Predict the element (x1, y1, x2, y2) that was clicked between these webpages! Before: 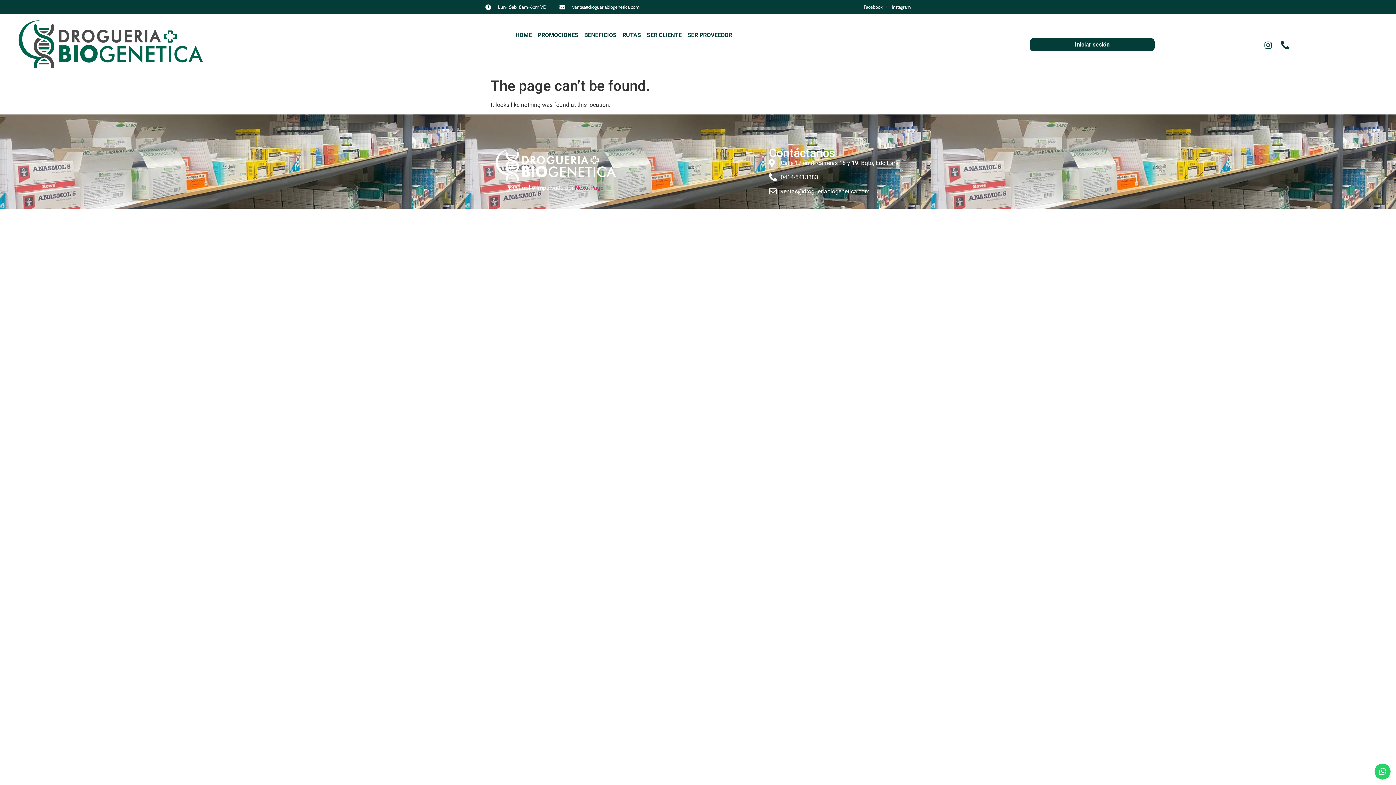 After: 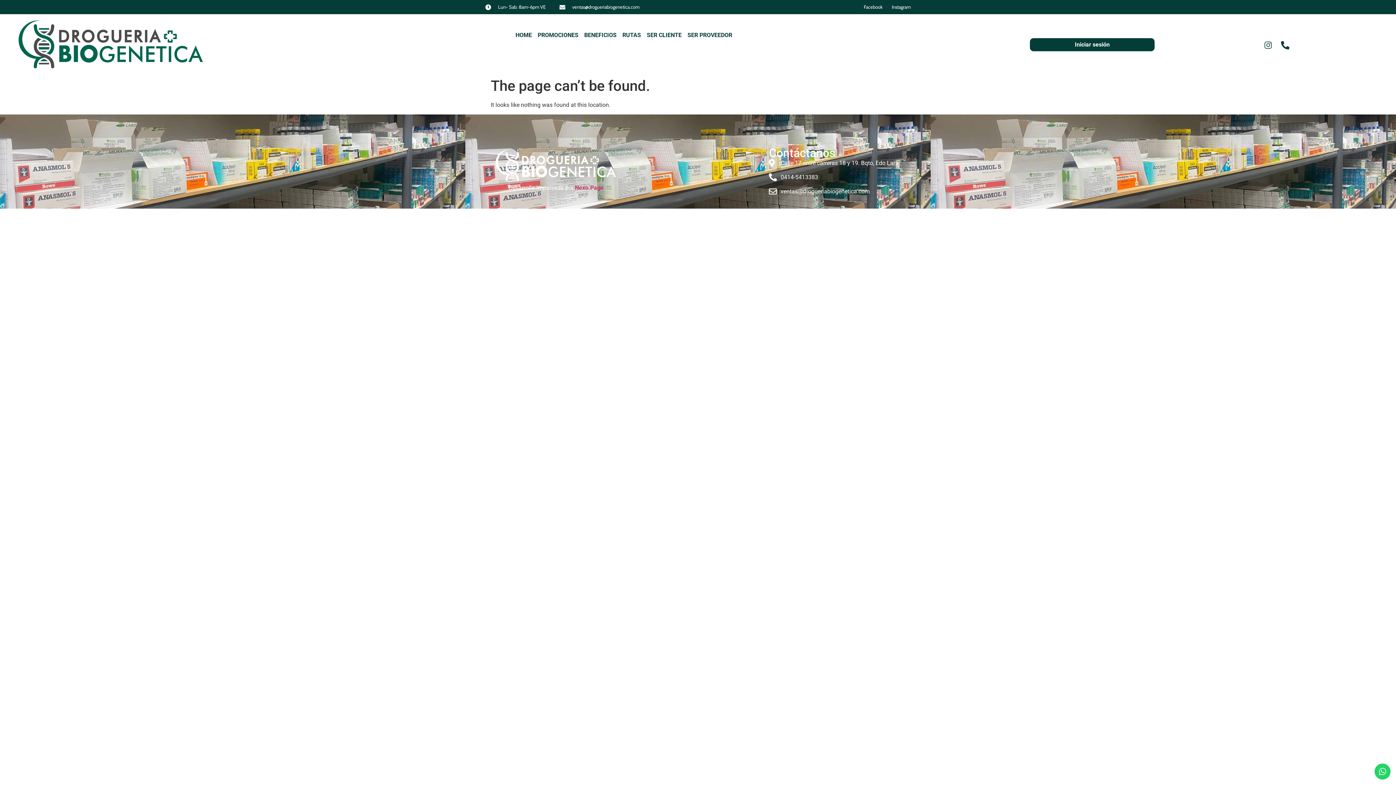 Action: label: Instagram bbox: (1264, 41, 1272, 49)